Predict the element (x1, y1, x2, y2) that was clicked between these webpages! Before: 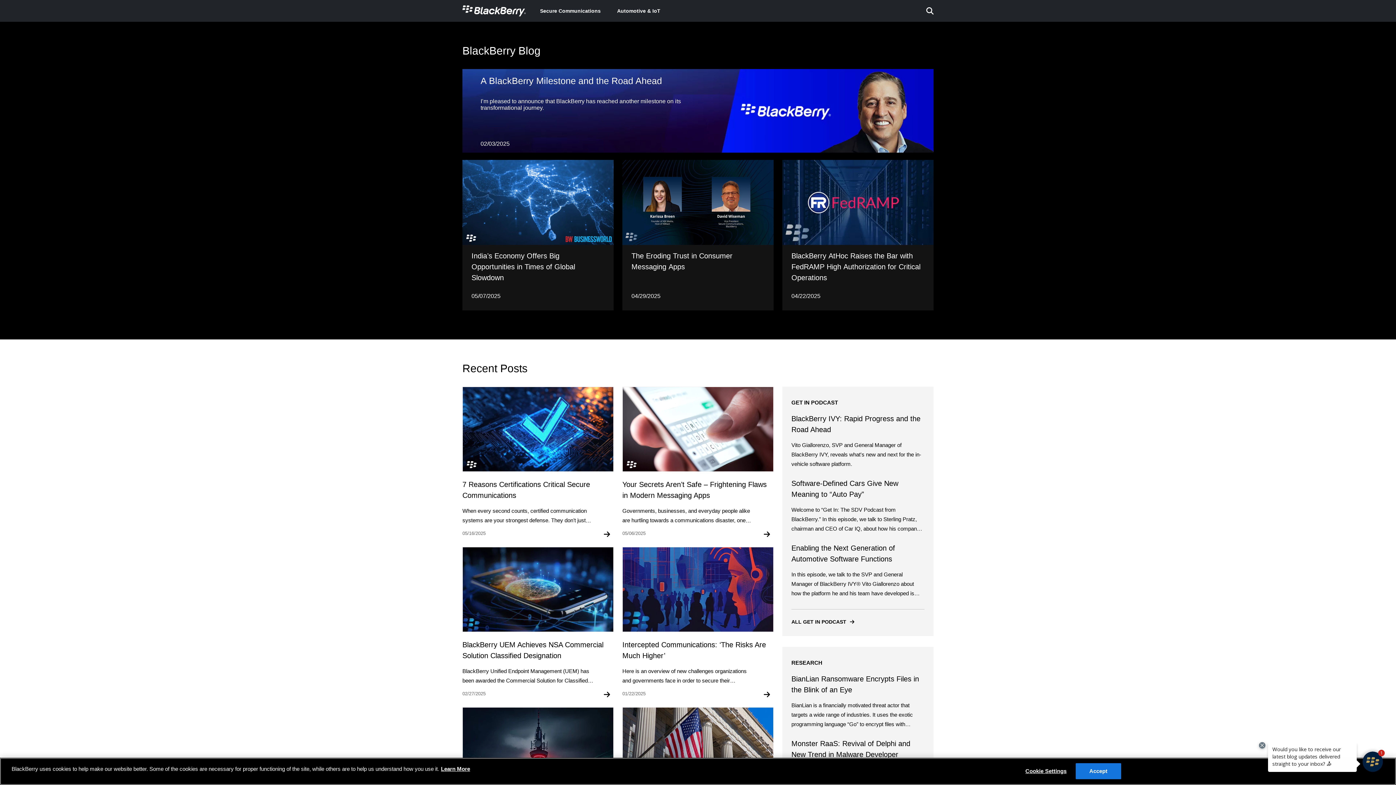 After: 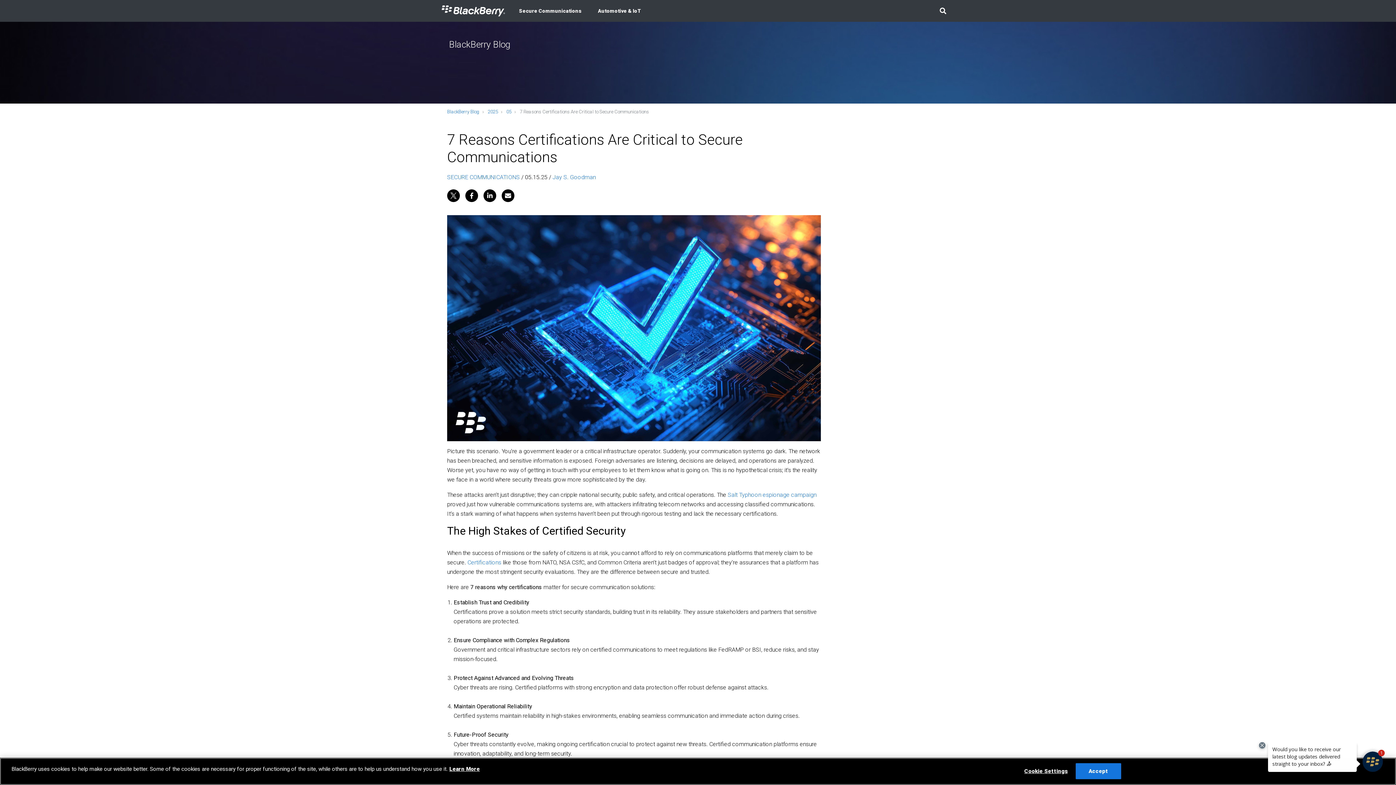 Action: bbox: (462, 386, 613, 538) label: 7 Reasons Certifications Critical Secure Communications

When every second counts, certified communication systems are your strongest defense. They don’t just prove security; they assure it, shielding vital operations from threats and failures.

05/16/2025